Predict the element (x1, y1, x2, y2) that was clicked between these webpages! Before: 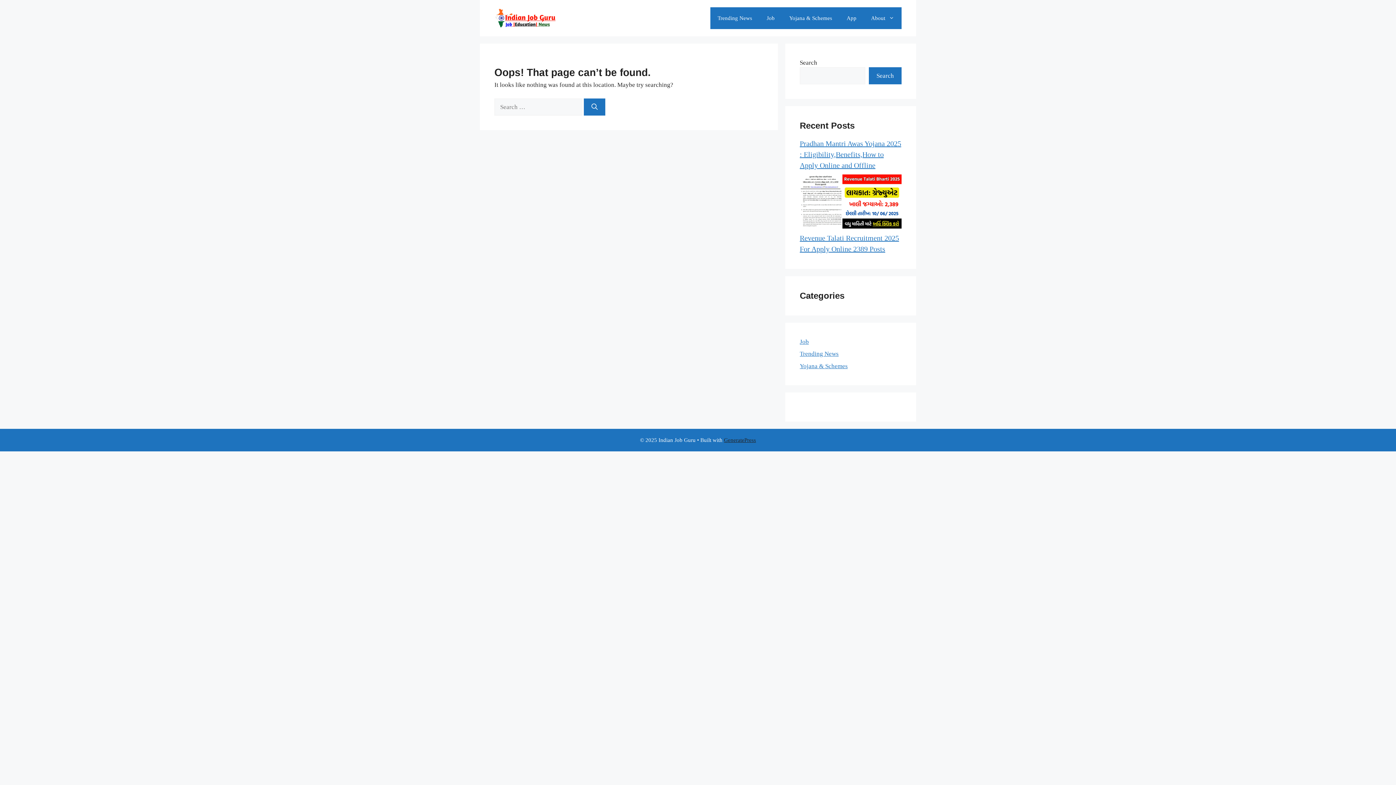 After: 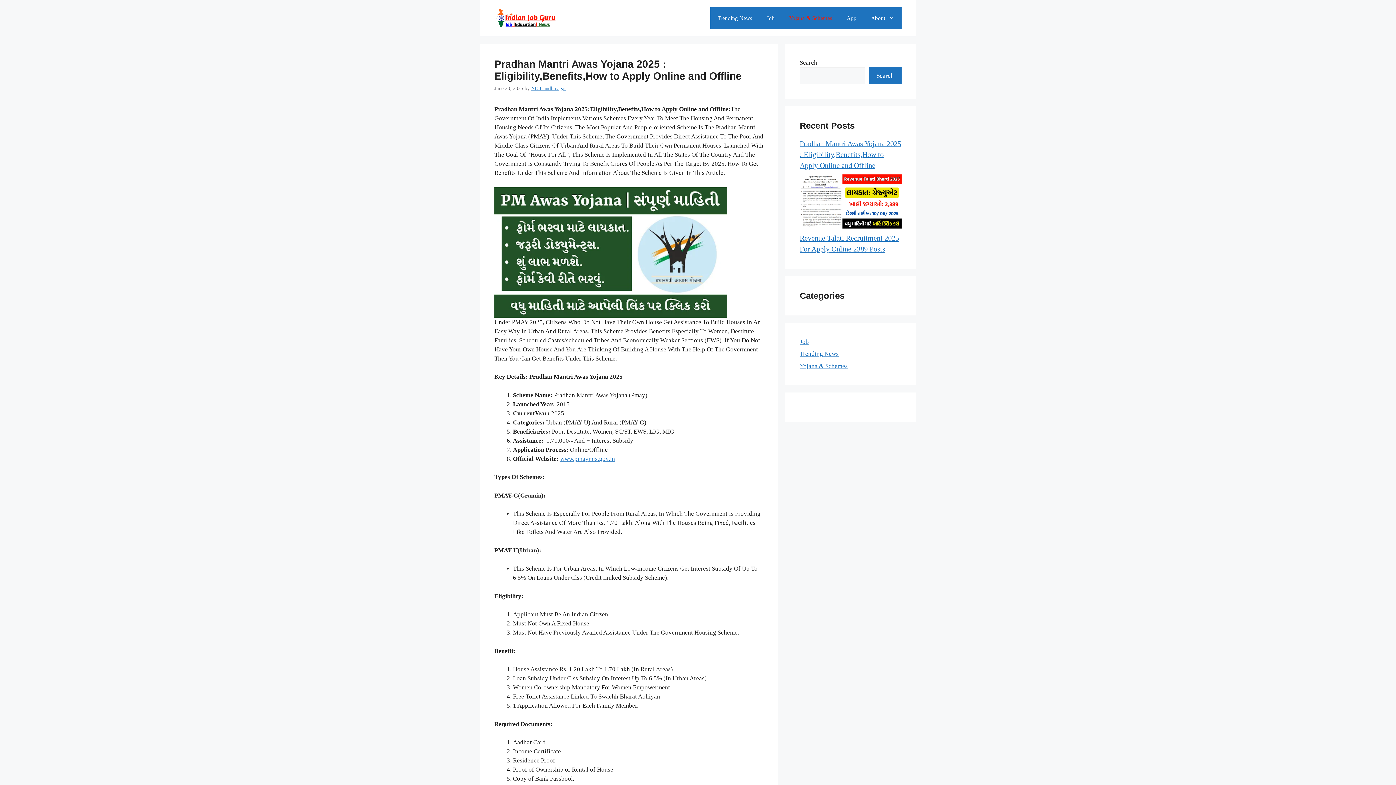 Action: bbox: (800, 139, 901, 169) label: Pradhan Mantri Awas Yojana 2025 : Eligibility,Benefits,How to Apply Online and Offline